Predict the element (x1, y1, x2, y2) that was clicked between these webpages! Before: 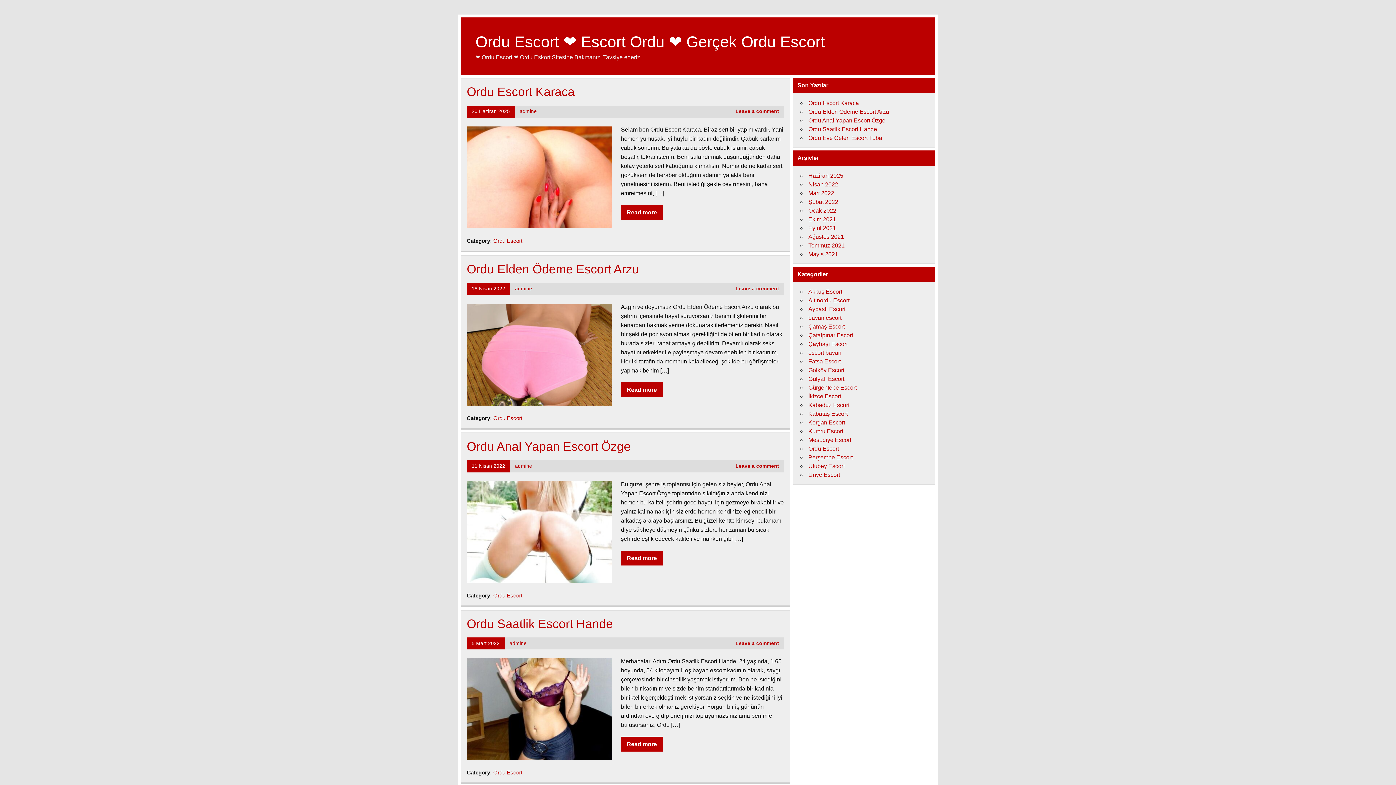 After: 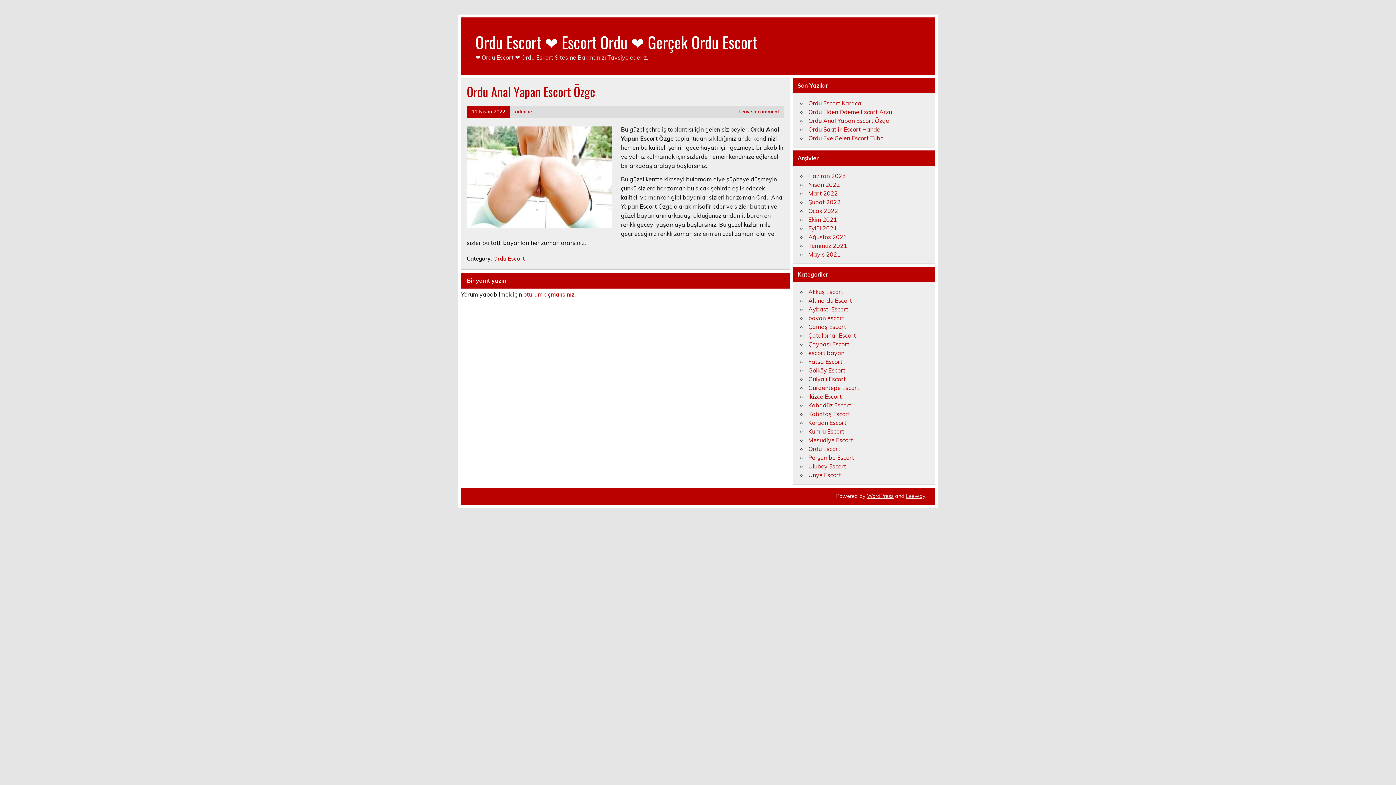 Action: bbox: (466, 439, 630, 453) label: Ordu Anal Yapan Escort Özge